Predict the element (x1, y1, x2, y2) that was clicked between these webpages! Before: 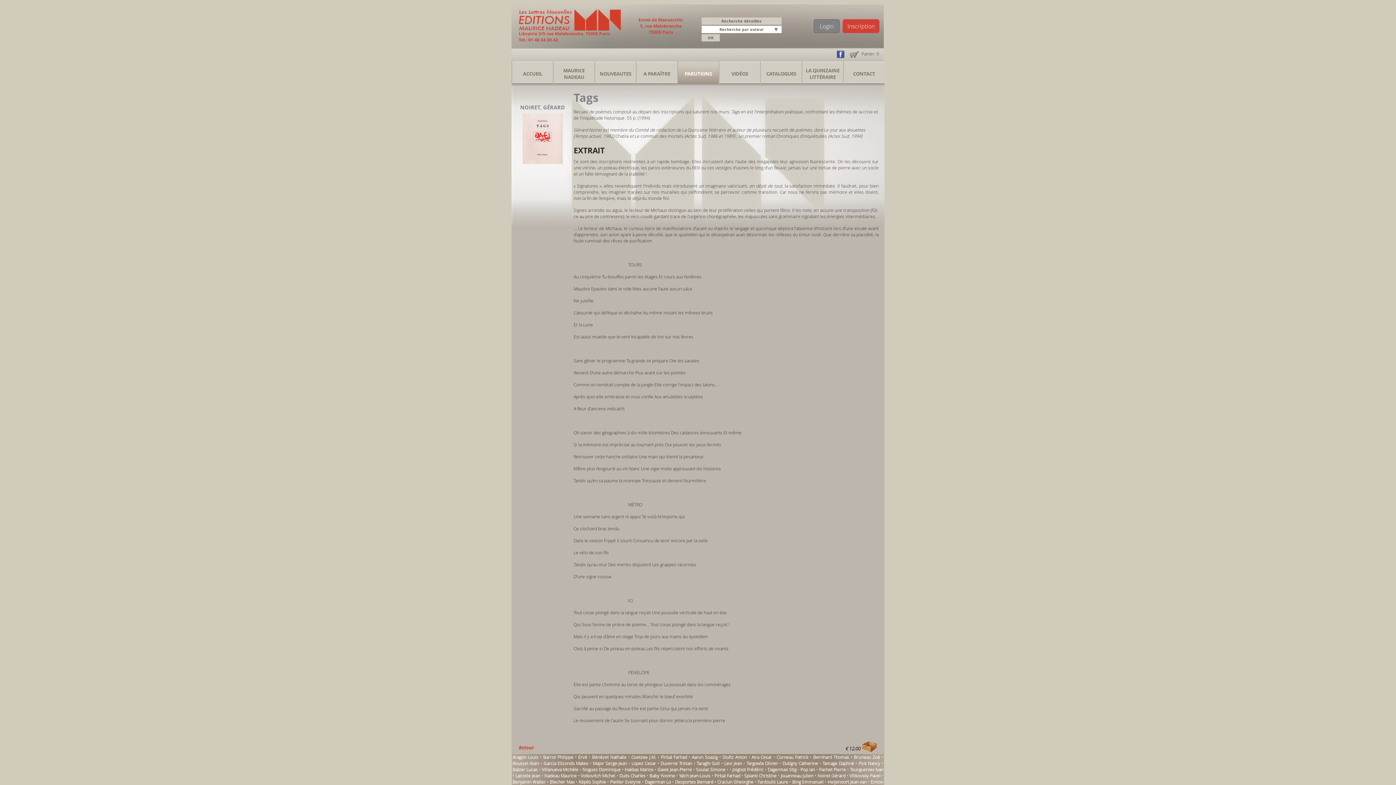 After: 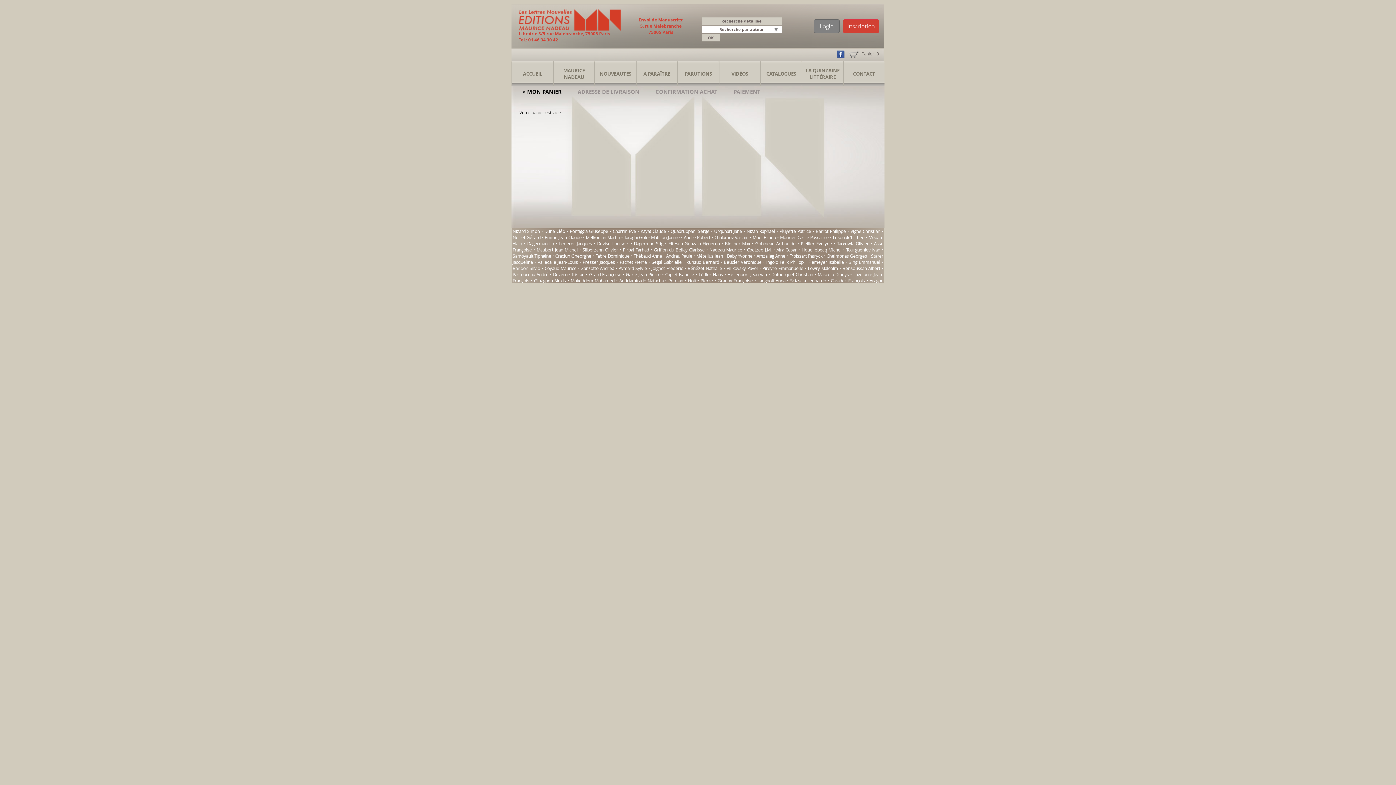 Action: bbox: (849, 50, 858, 56)